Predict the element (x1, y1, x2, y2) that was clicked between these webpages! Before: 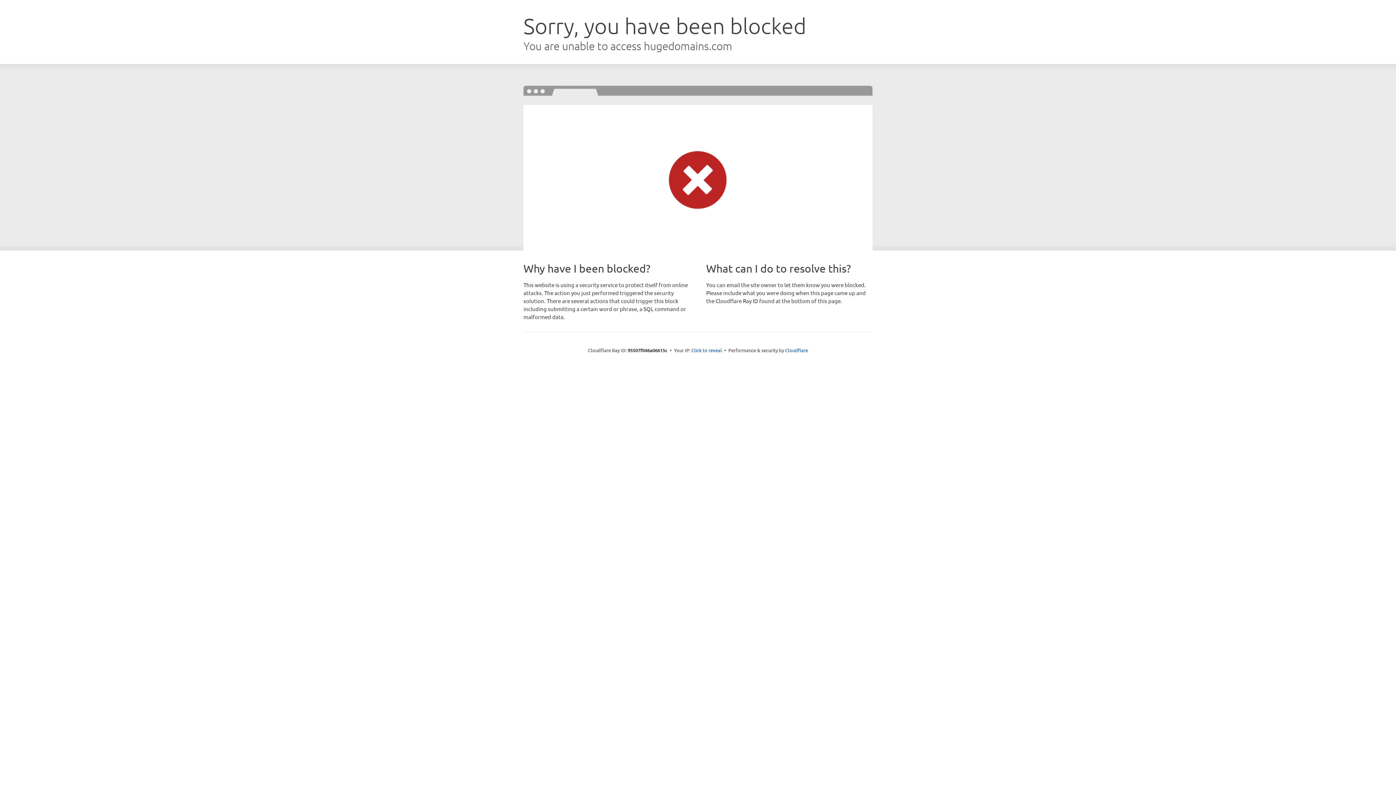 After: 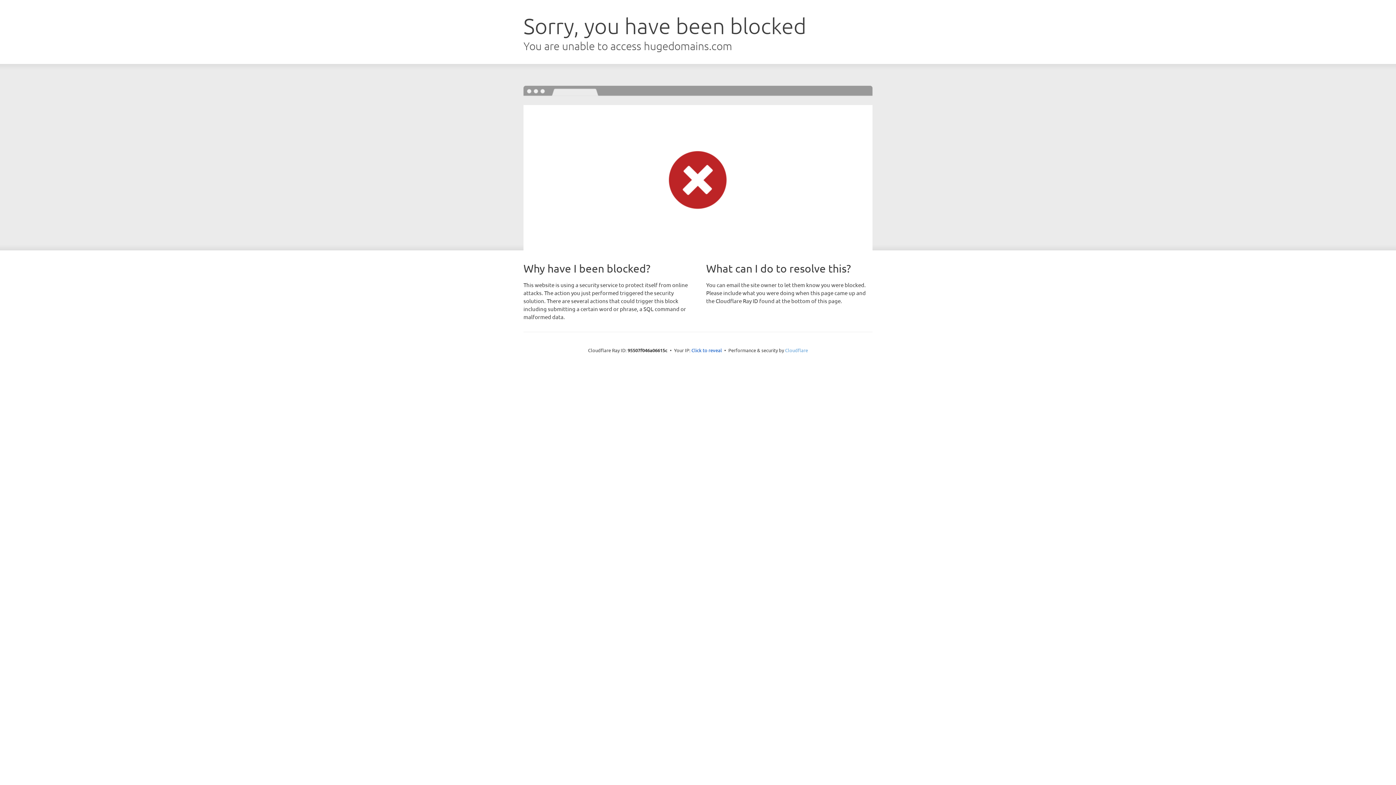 Action: bbox: (785, 347, 808, 353) label: Cloudflare